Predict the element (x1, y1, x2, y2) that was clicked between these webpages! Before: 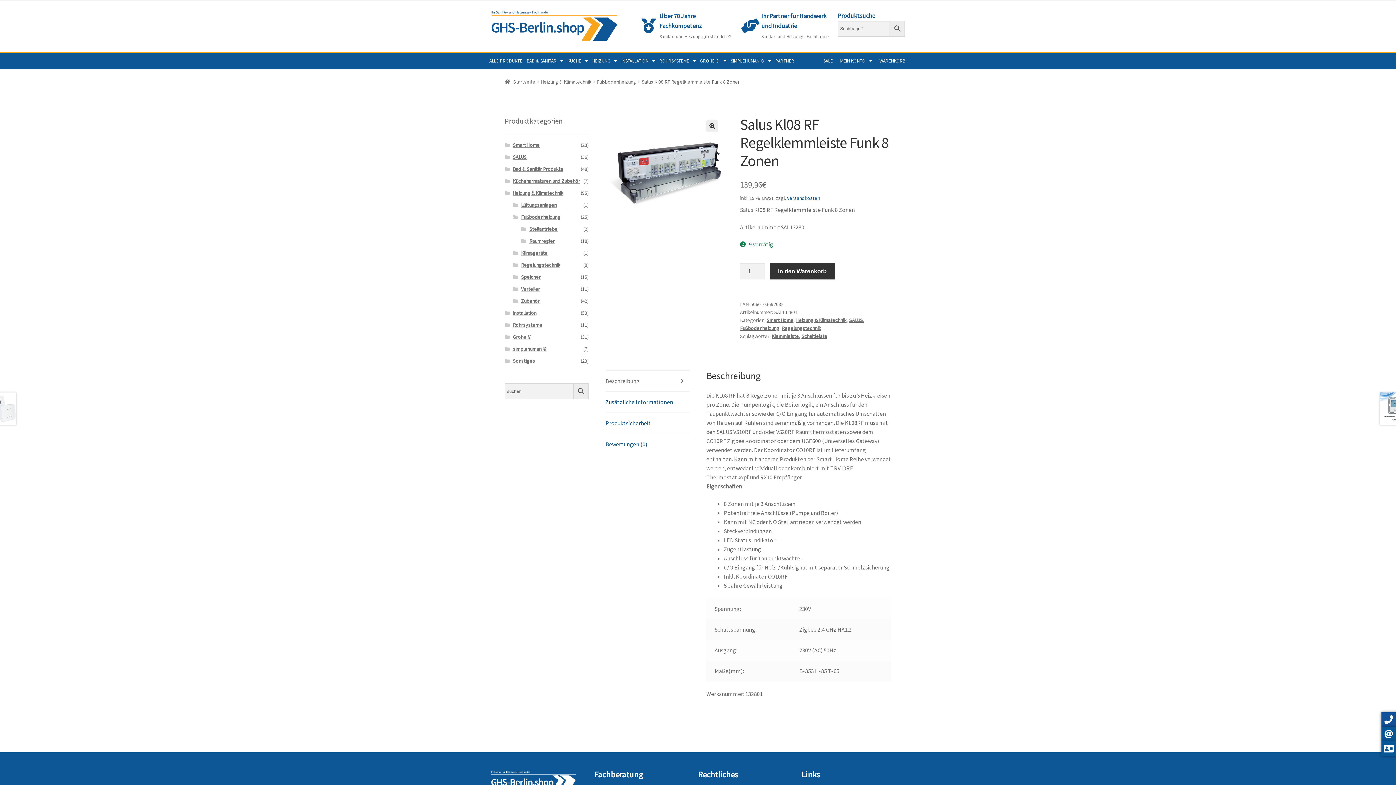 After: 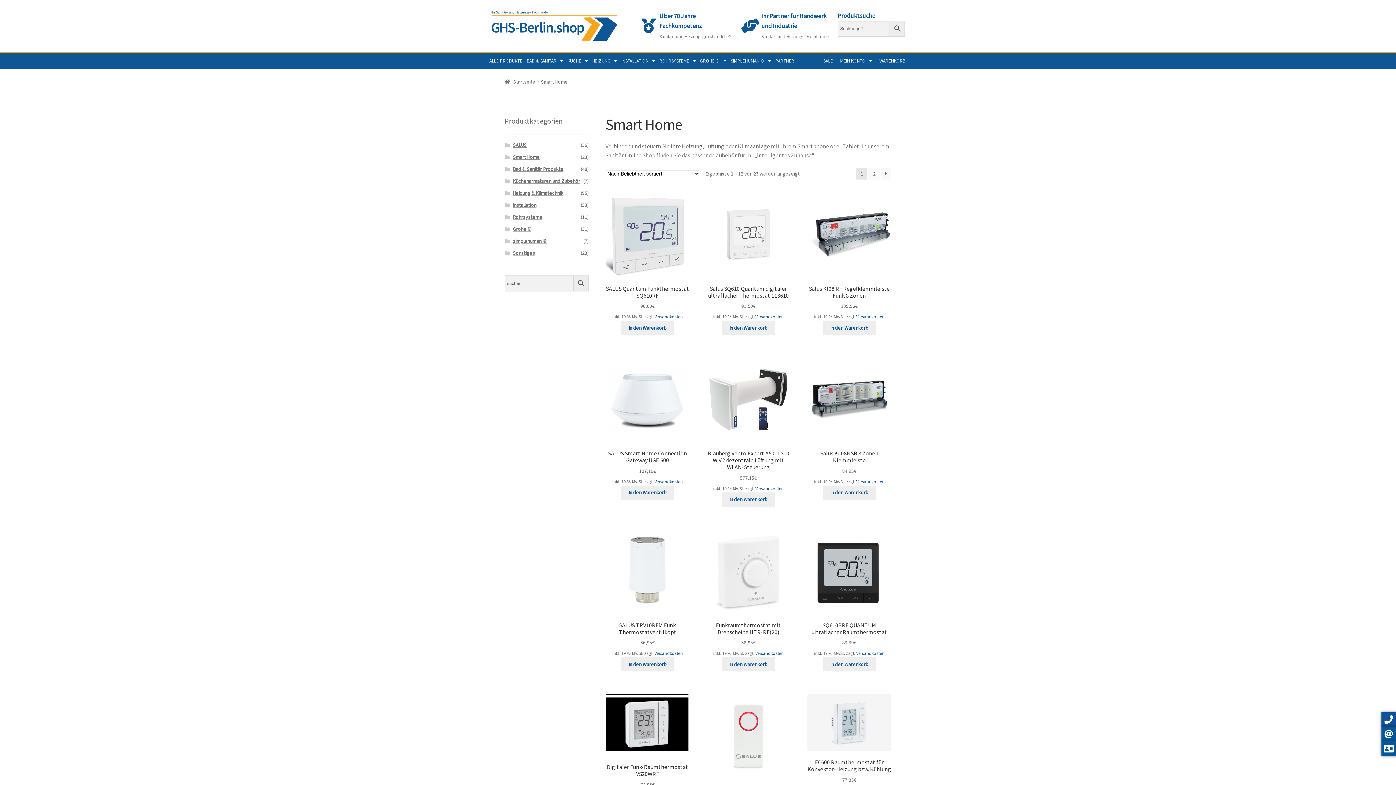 Action: bbox: (766, 316, 793, 323) label: Smart Home